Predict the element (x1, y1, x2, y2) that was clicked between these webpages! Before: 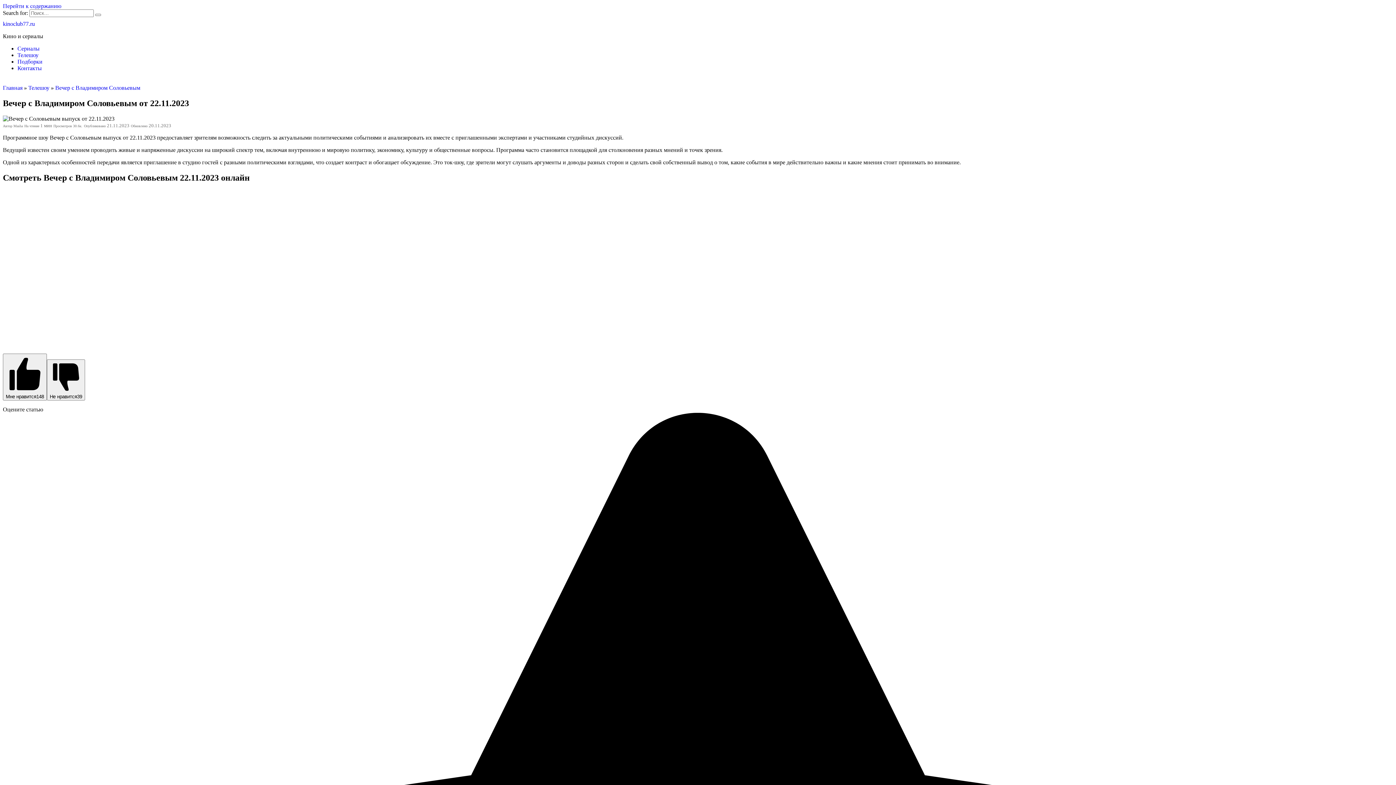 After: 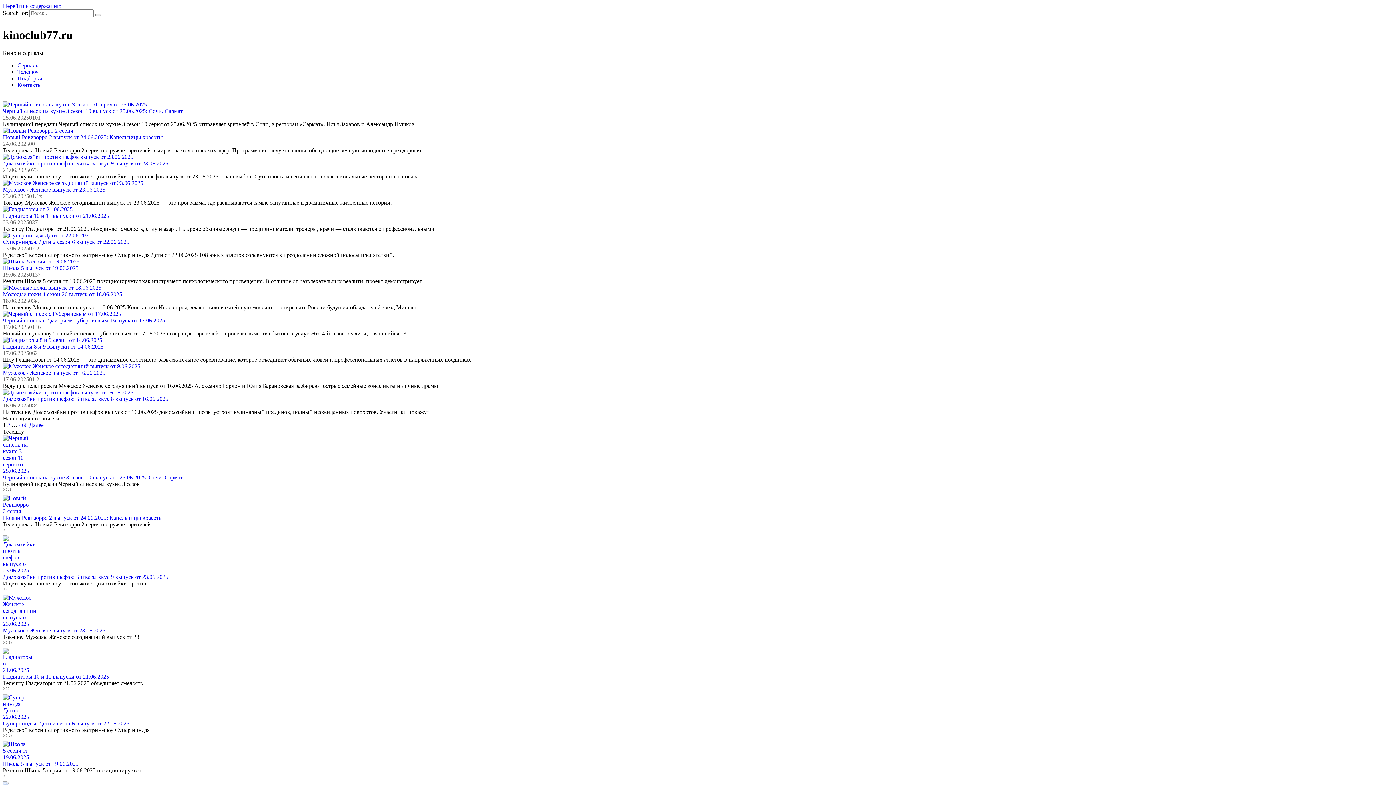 Action: label: kinoclub77.ru bbox: (2, 20, 34, 26)